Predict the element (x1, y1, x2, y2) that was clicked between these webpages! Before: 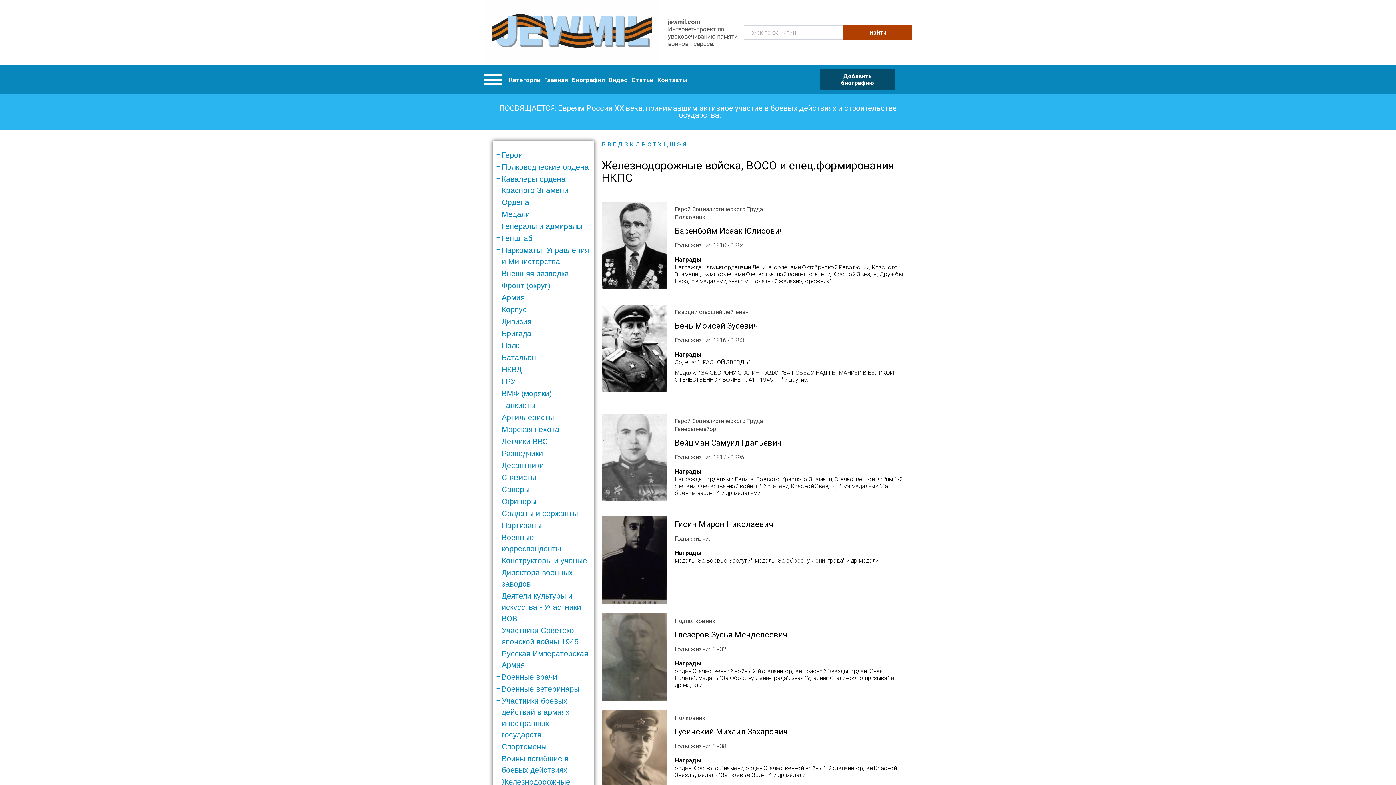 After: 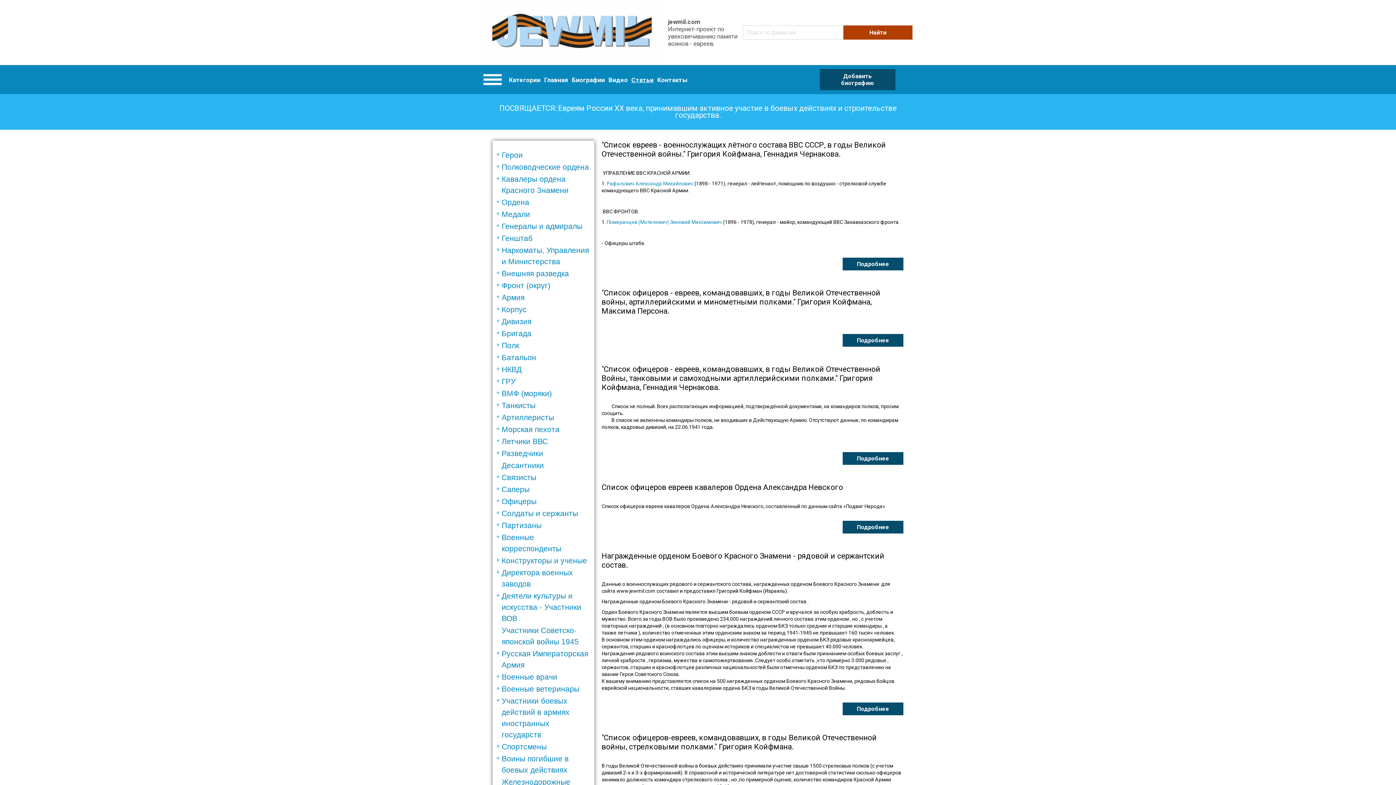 Action: label: Статьи bbox: (631, 76, 653, 83)